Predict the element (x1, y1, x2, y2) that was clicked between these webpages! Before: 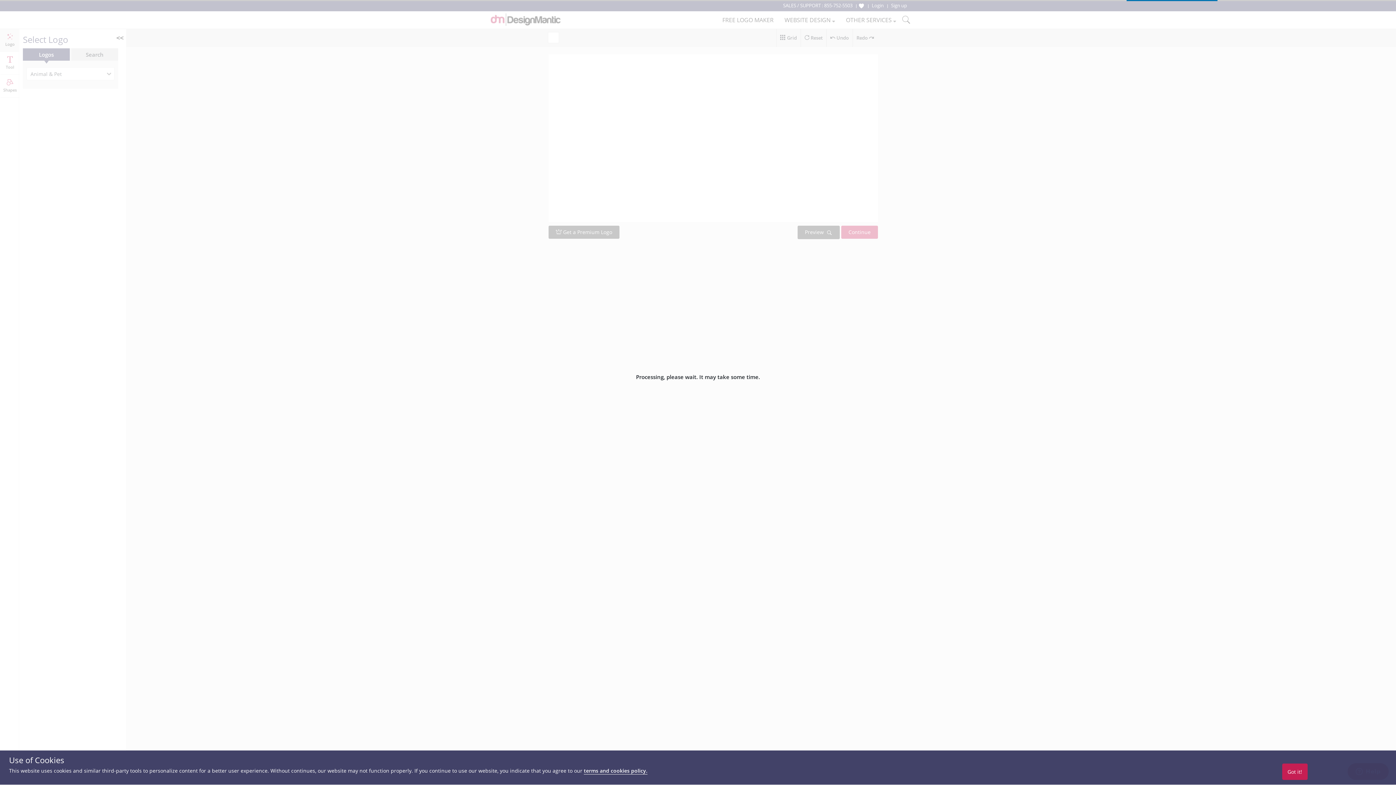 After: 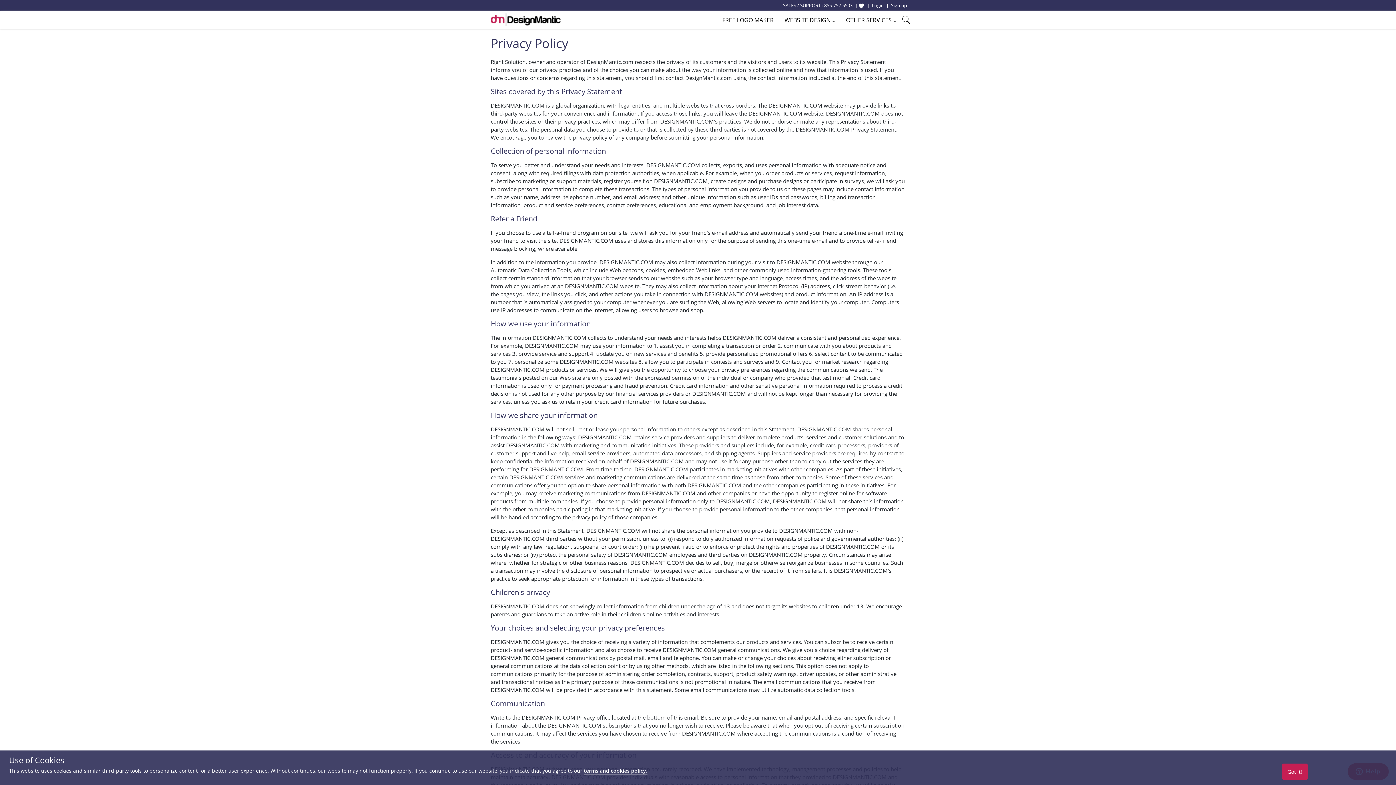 Action: bbox: (584, 767, 647, 774) label: terms and cookies policy.